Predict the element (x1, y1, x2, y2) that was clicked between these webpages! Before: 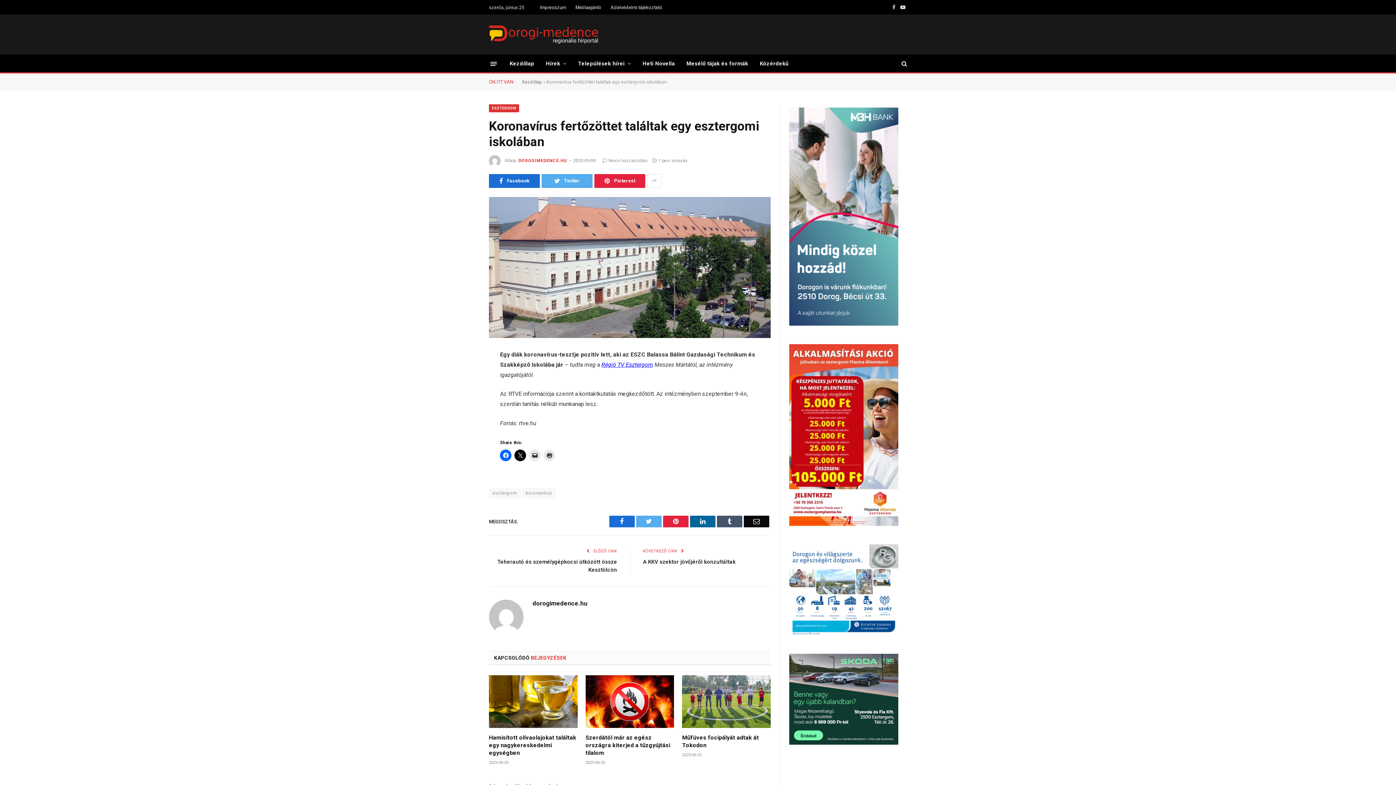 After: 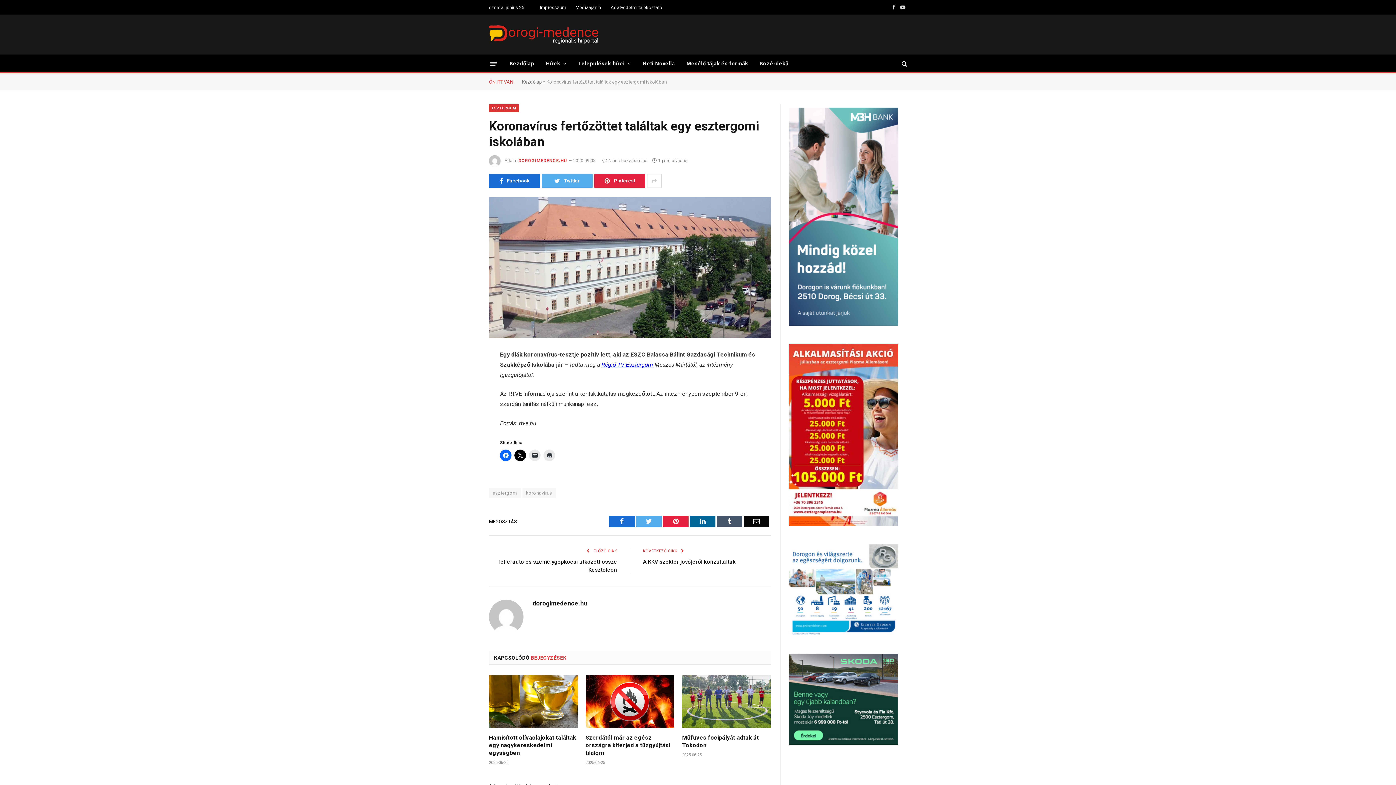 Action: bbox: (456, 403, 470, 418)